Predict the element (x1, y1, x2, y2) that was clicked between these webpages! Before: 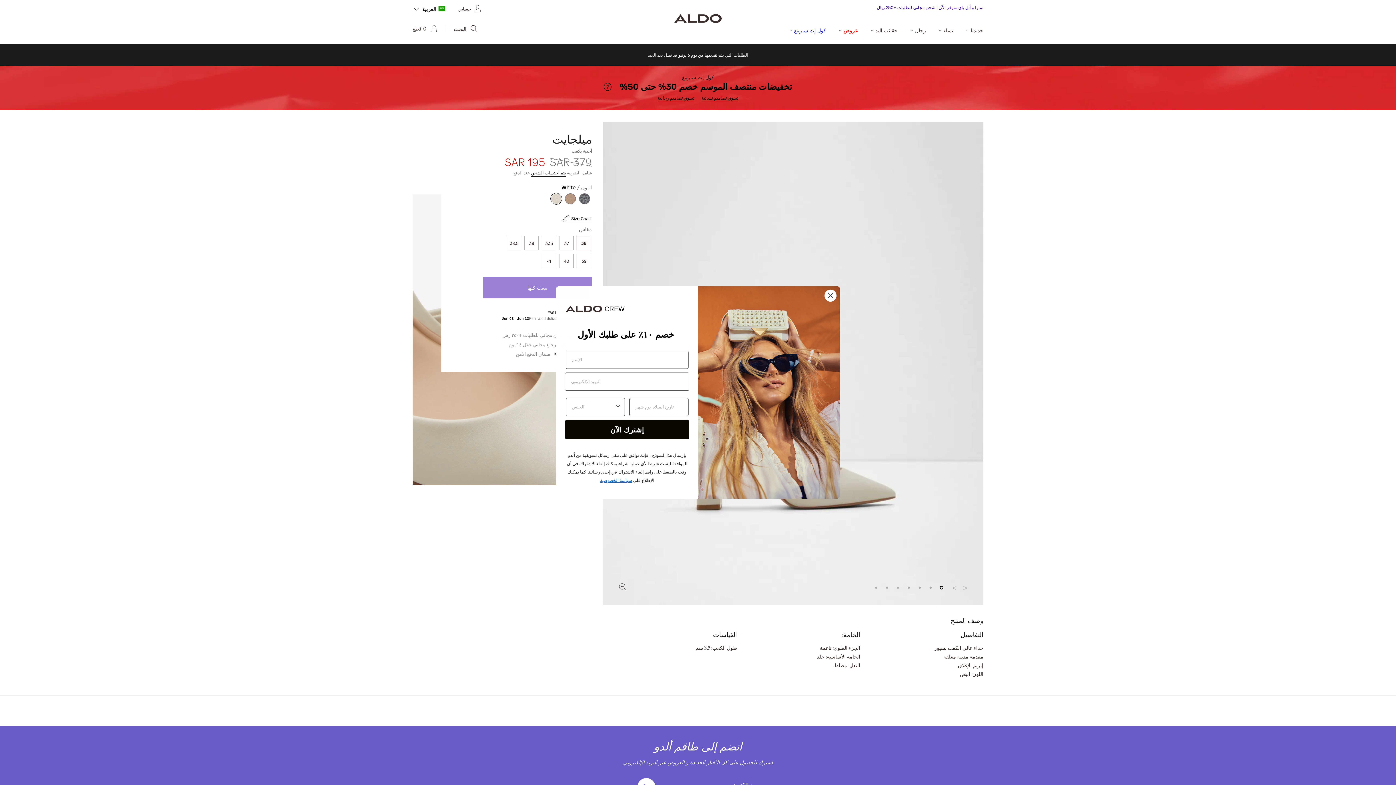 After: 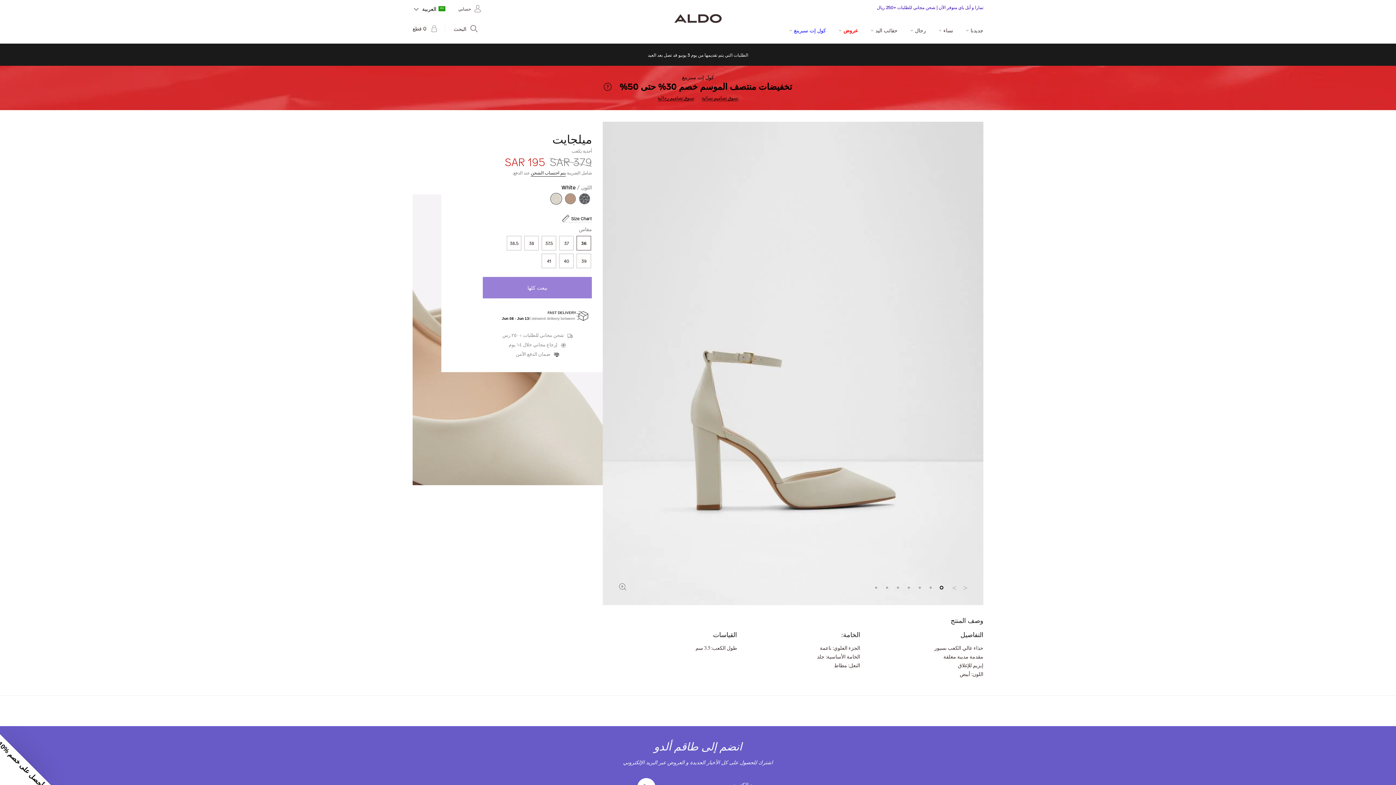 Action: bbox: (824, 326, 837, 339) label: Close dialog